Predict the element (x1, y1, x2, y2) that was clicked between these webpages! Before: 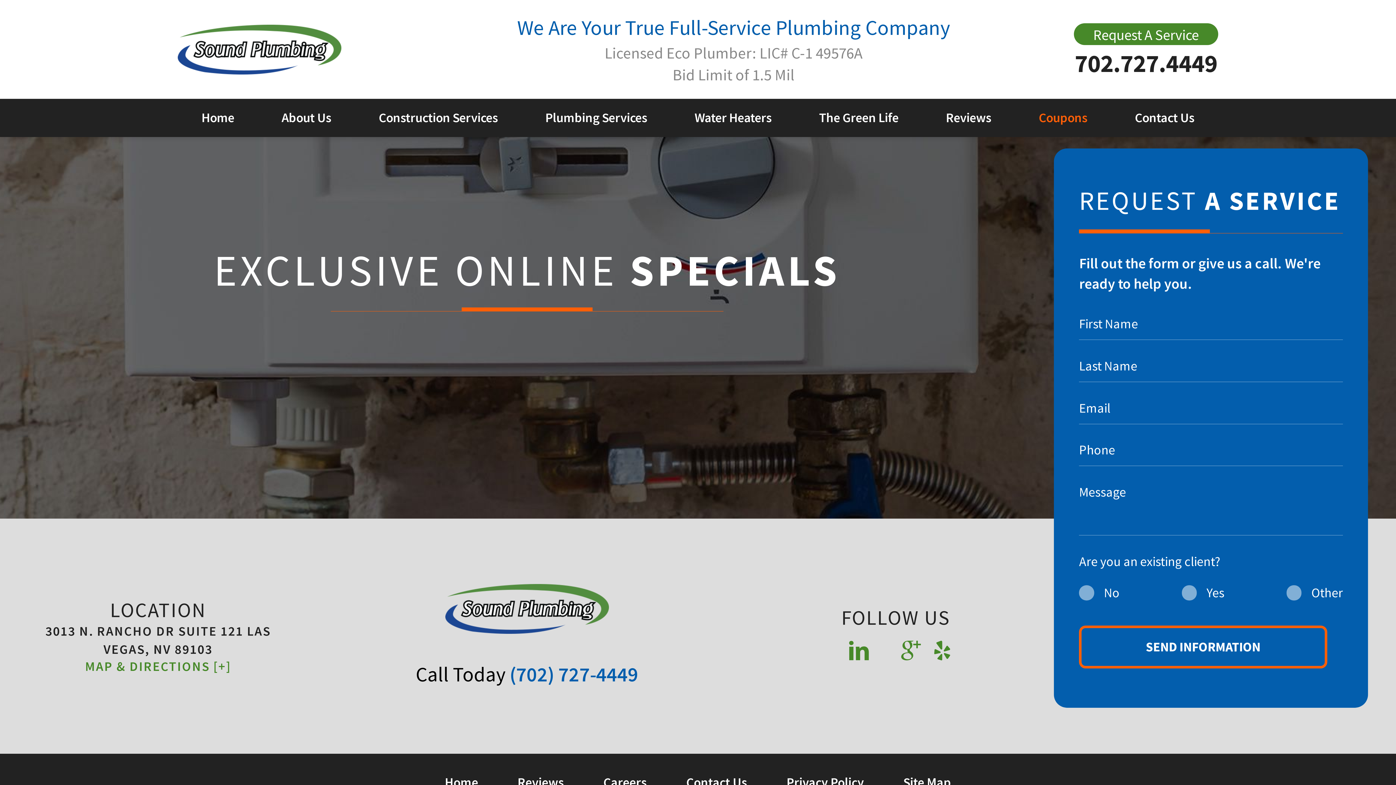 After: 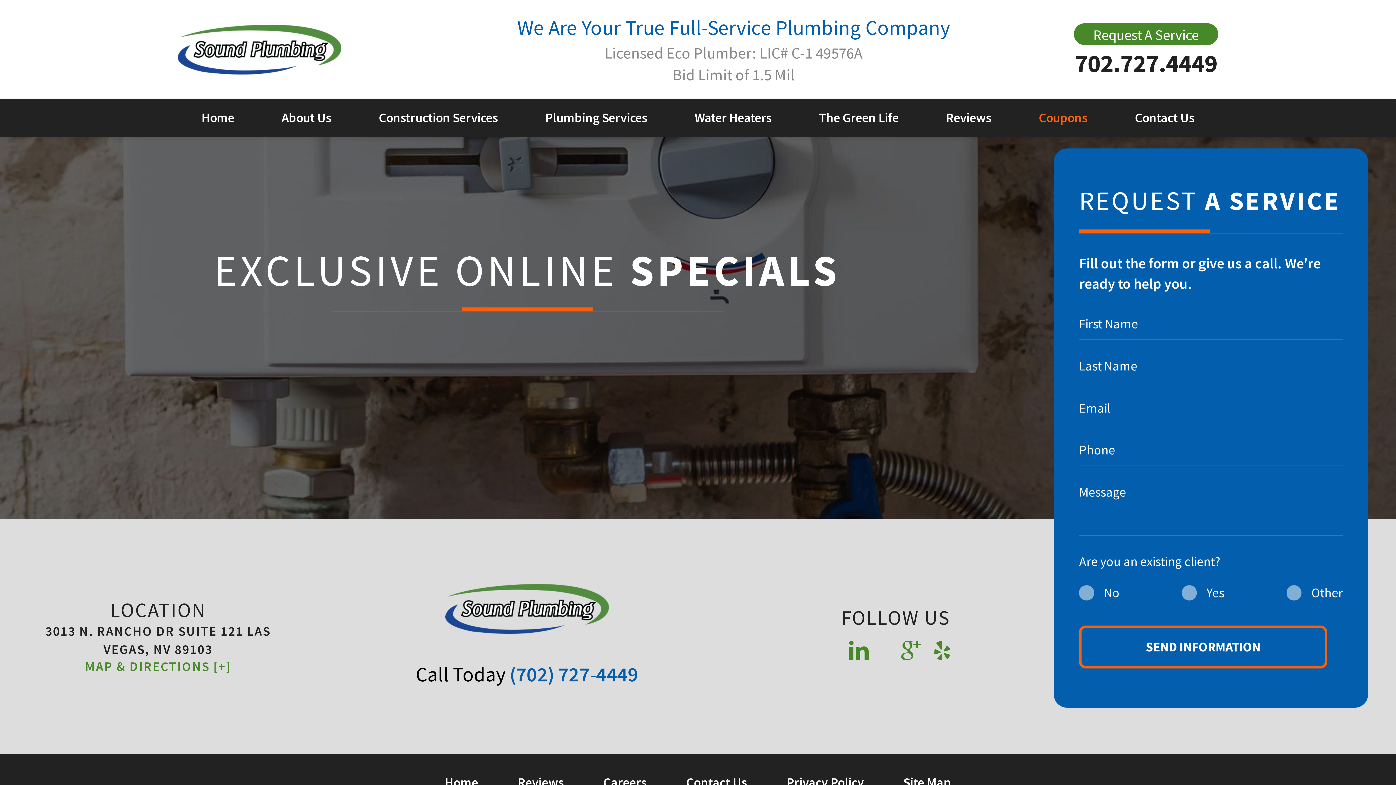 Action: bbox: (1015, 98, 1111, 136) label: Coupons